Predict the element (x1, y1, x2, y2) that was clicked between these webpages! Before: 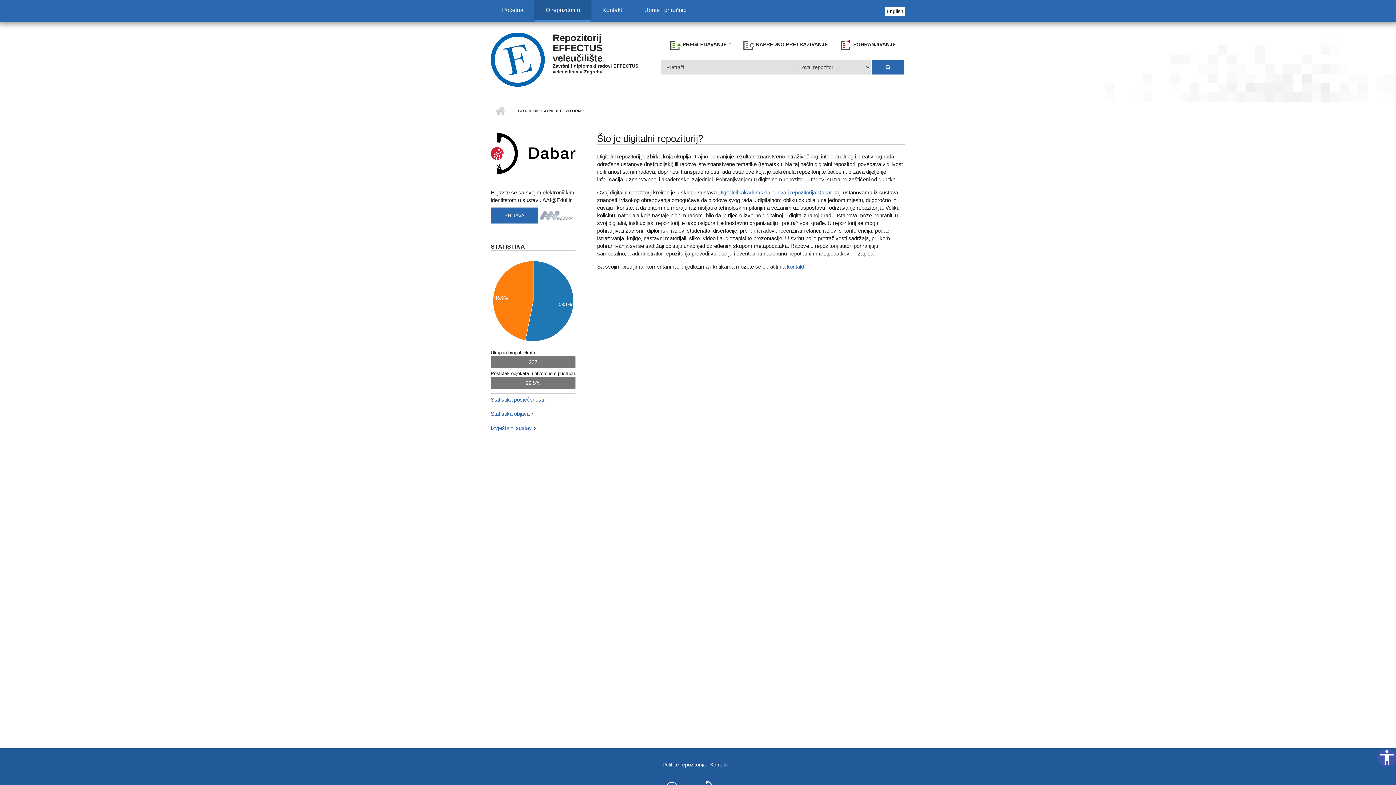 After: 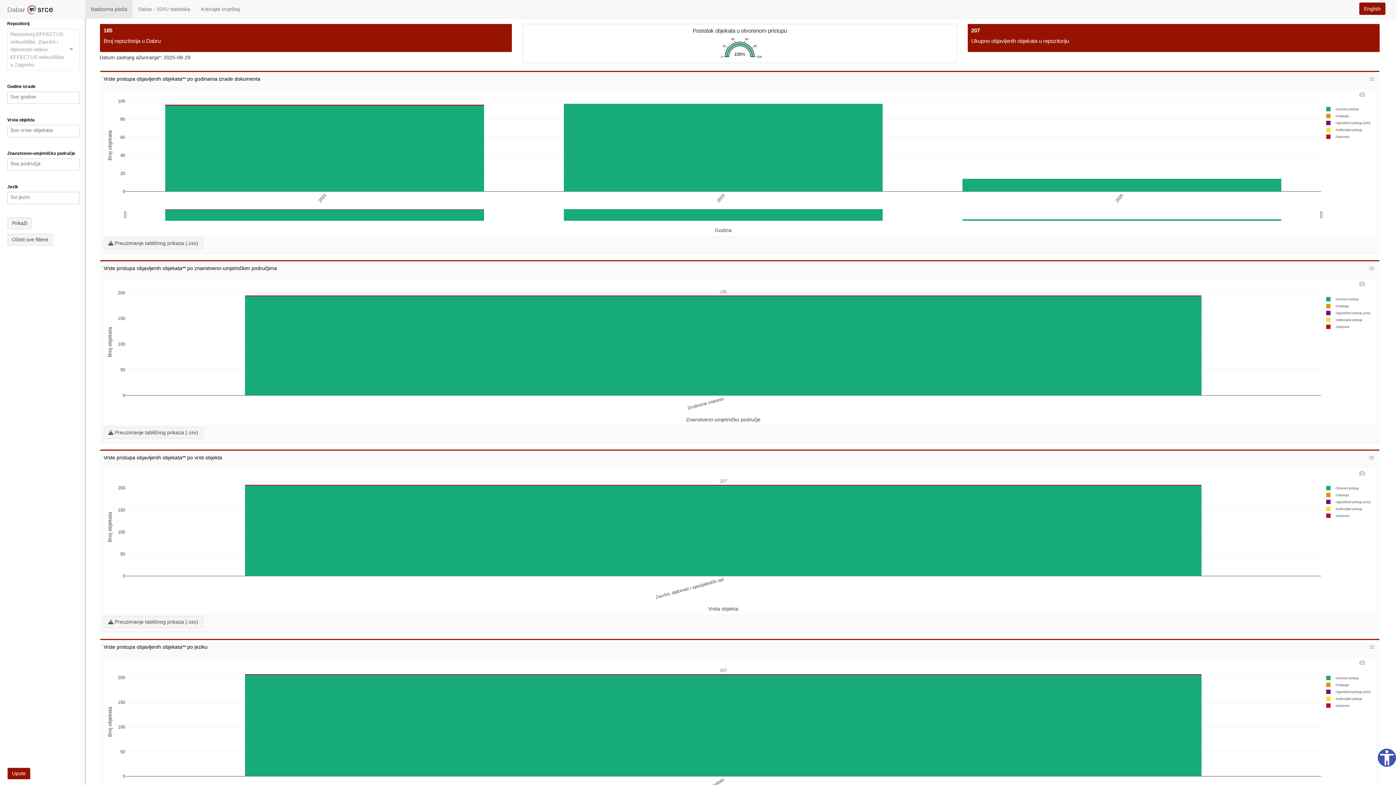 Action: label: Izvještajni sustav bbox: (490, 425, 532, 431)